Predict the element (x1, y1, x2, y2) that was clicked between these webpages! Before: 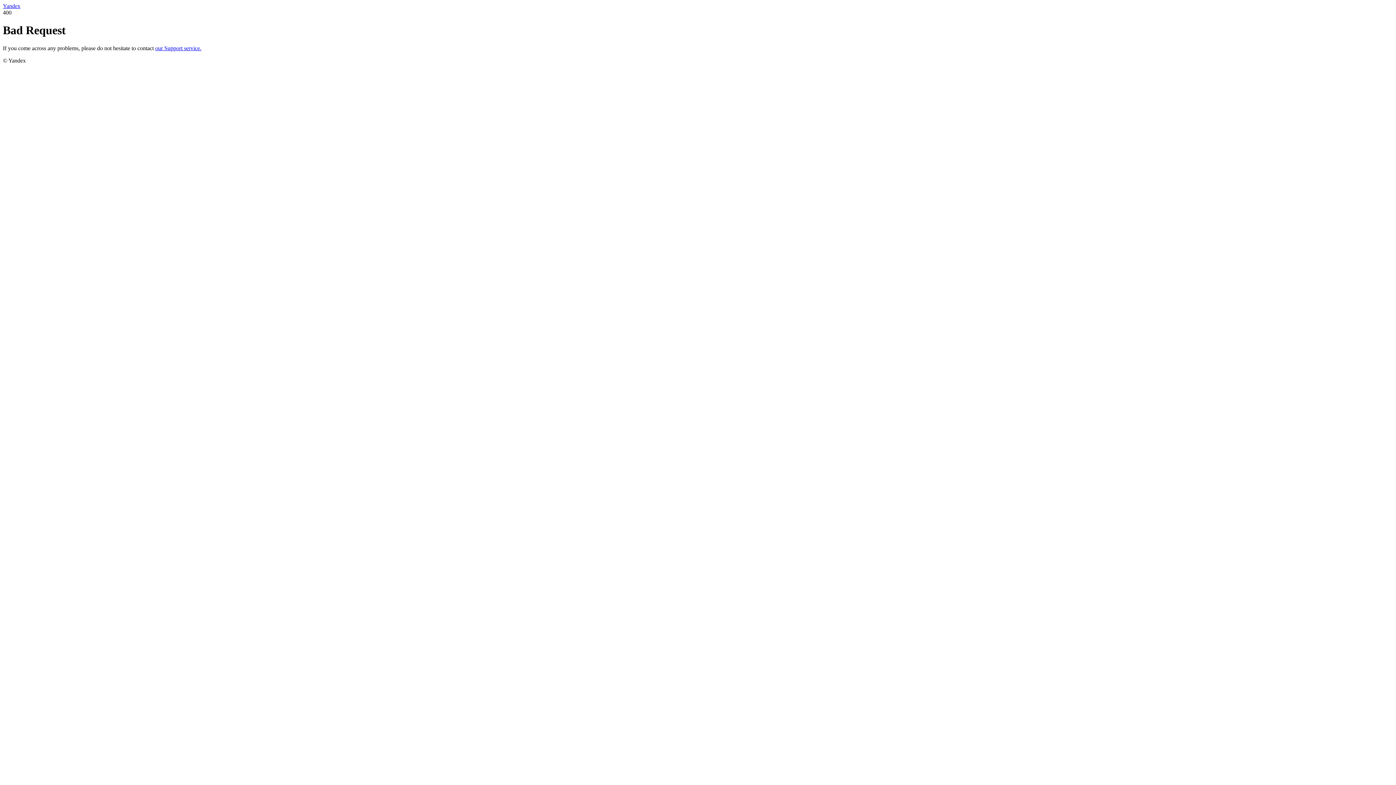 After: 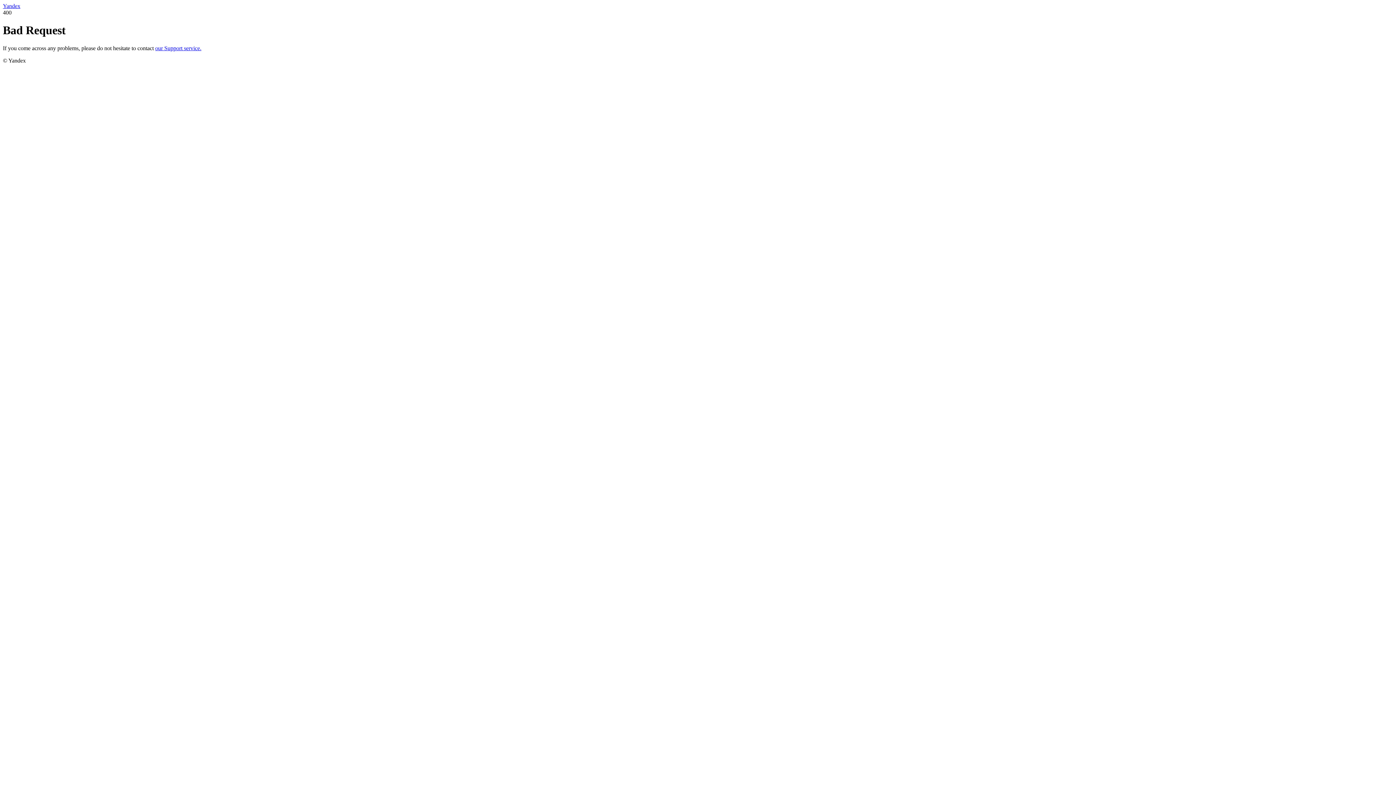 Action: label: our Support service. bbox: (155, 45, 201, 51)